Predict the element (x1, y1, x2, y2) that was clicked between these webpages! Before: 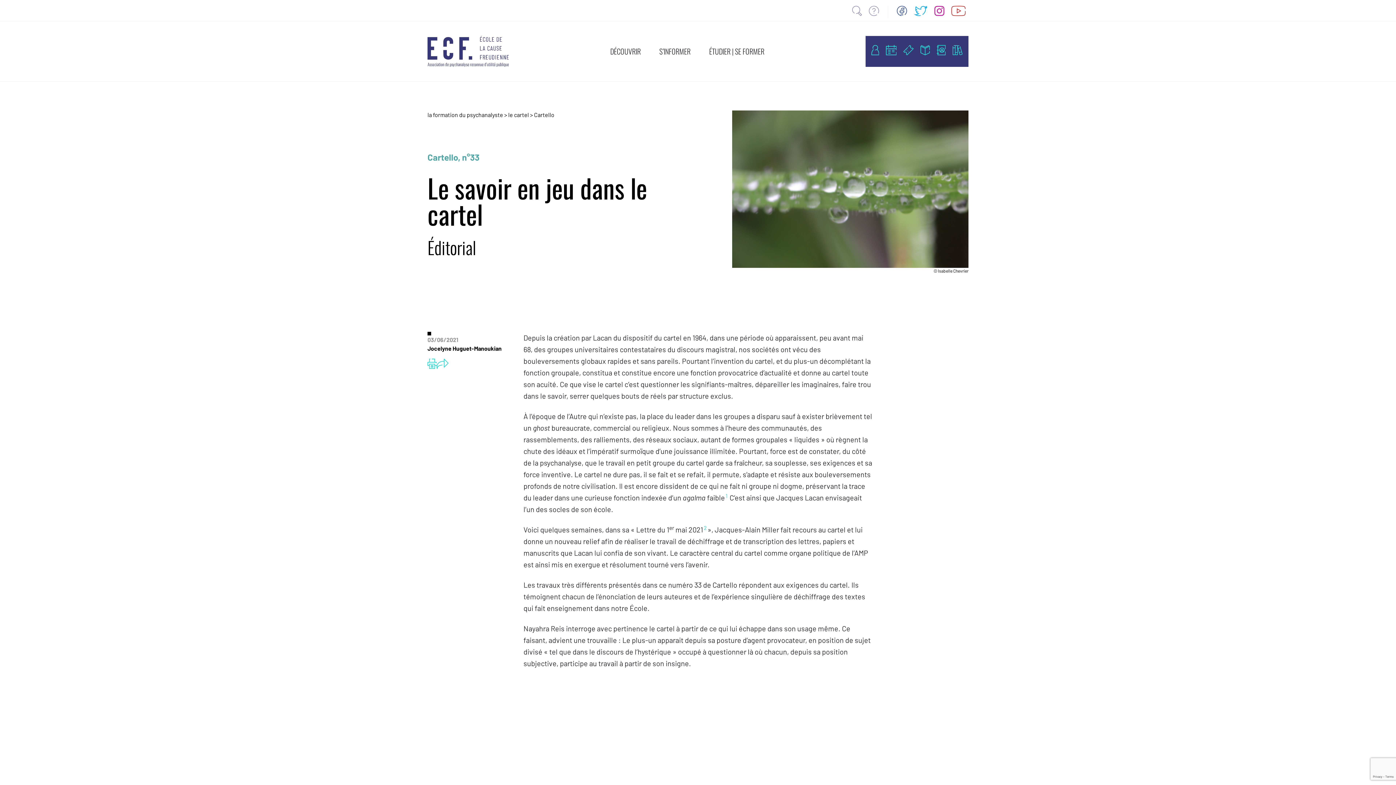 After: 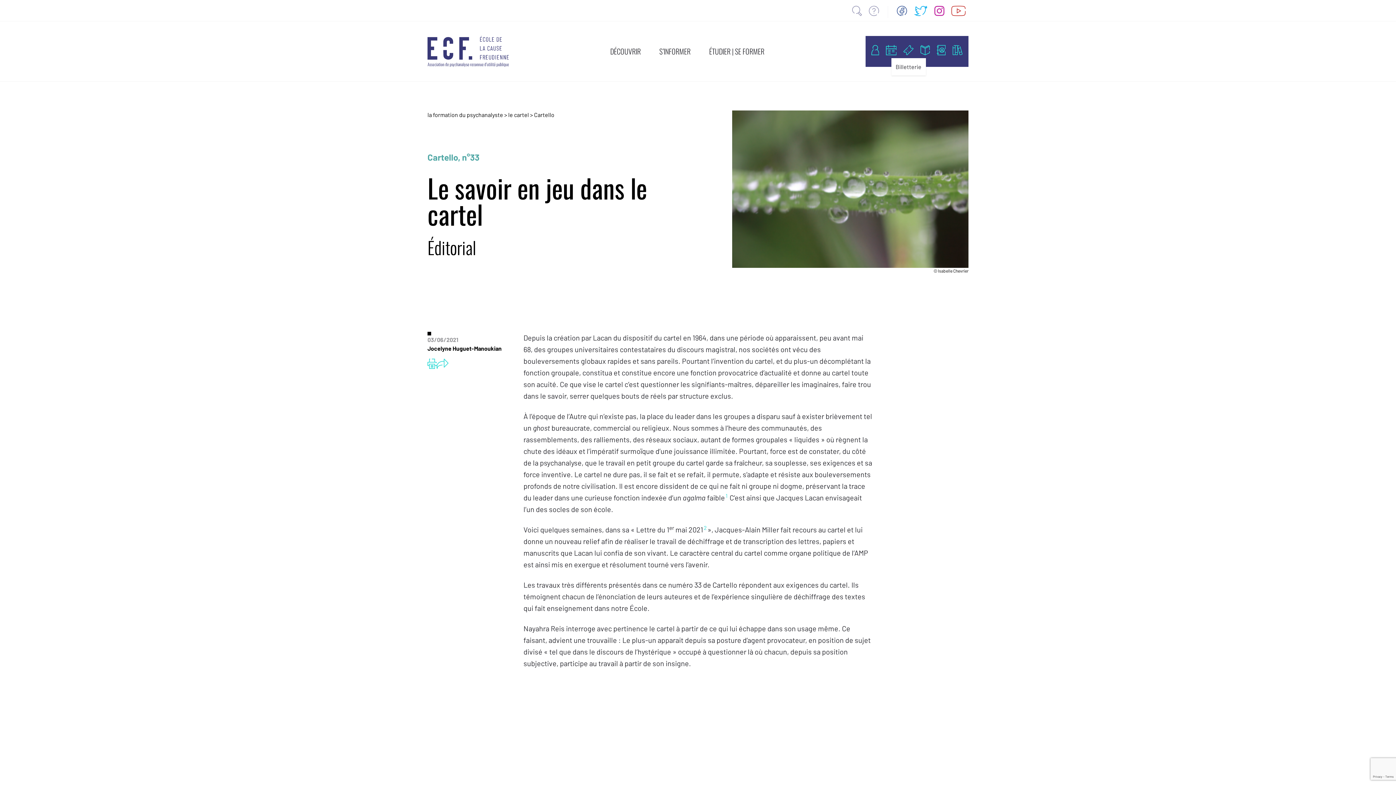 Action: bbox: (900, 45, 916, 55)